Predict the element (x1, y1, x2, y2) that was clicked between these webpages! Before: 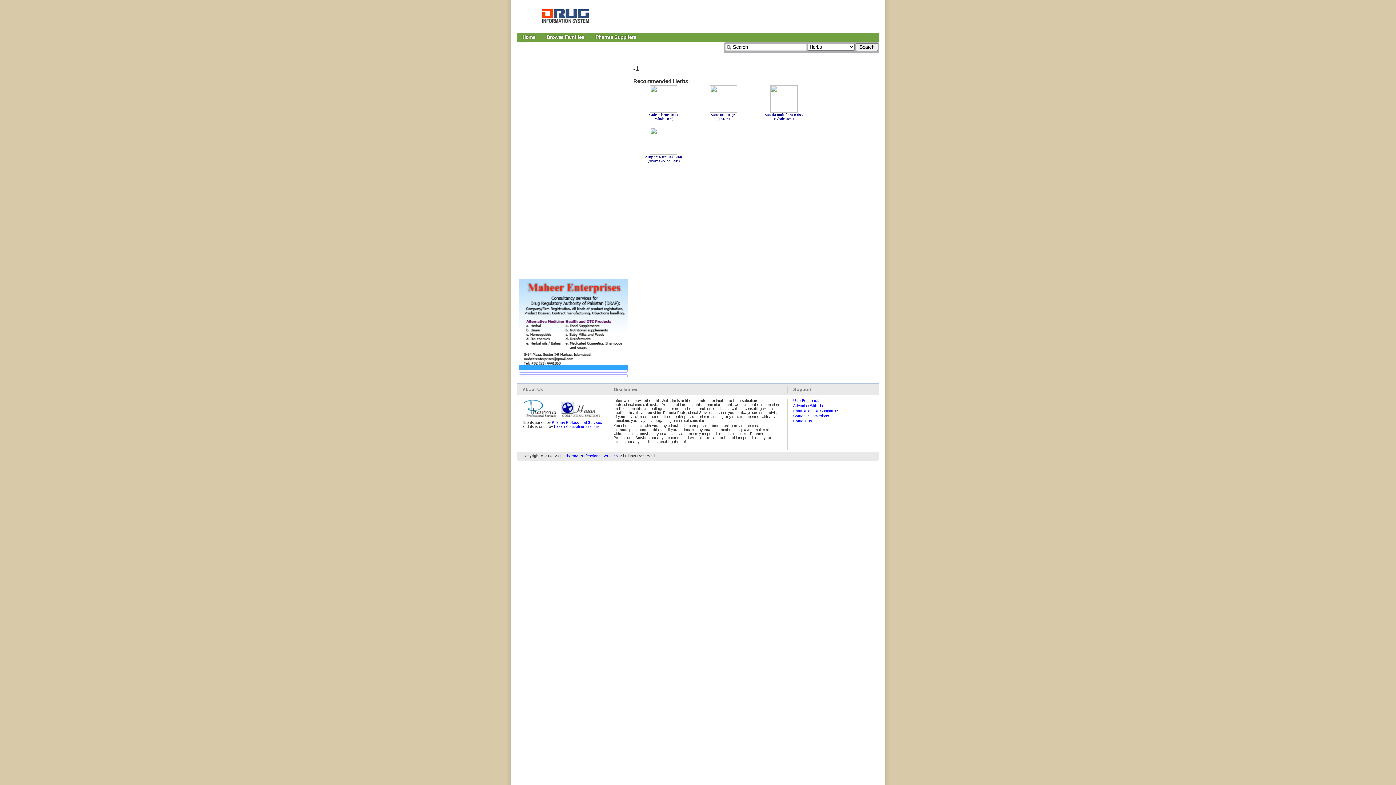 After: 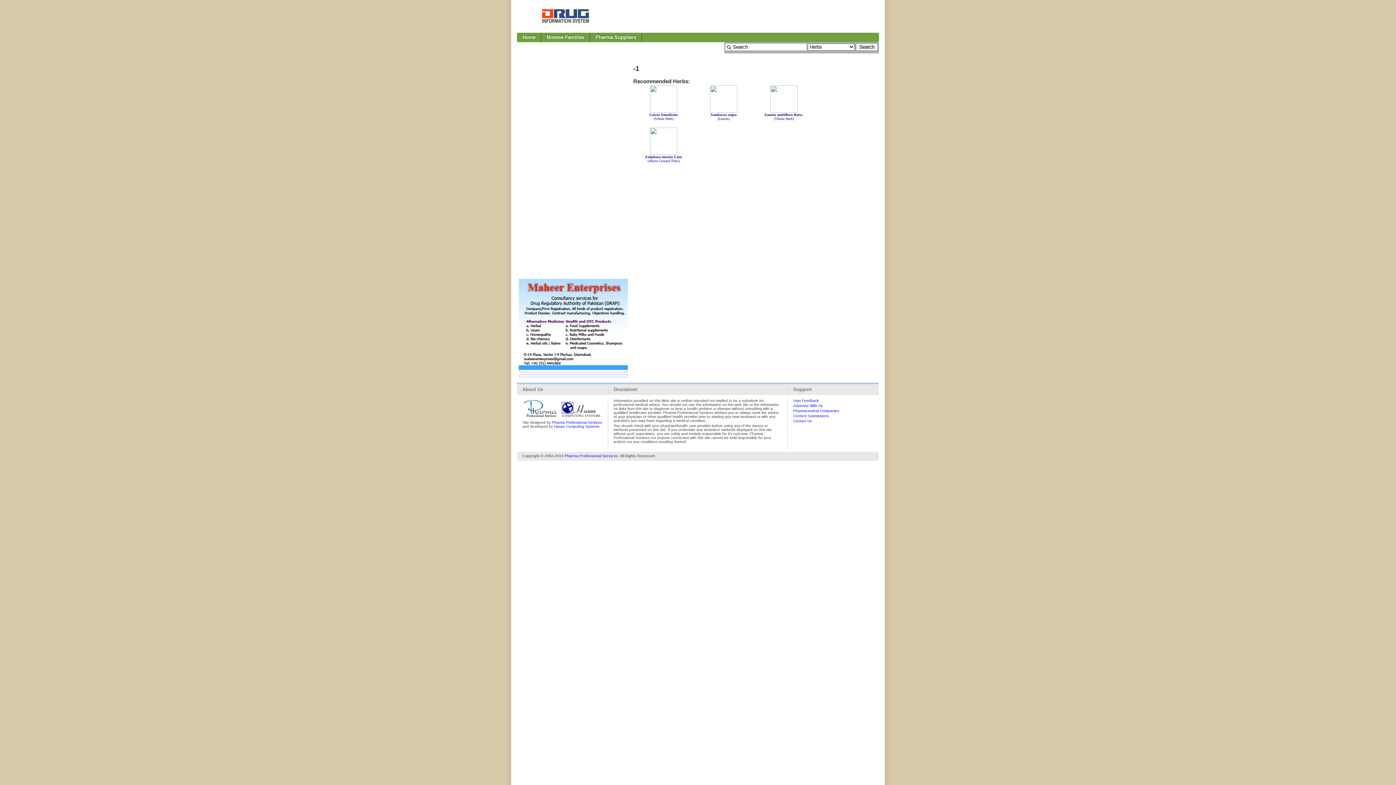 Action: bbox: (793, 419, 812, 423) label: Contact Us